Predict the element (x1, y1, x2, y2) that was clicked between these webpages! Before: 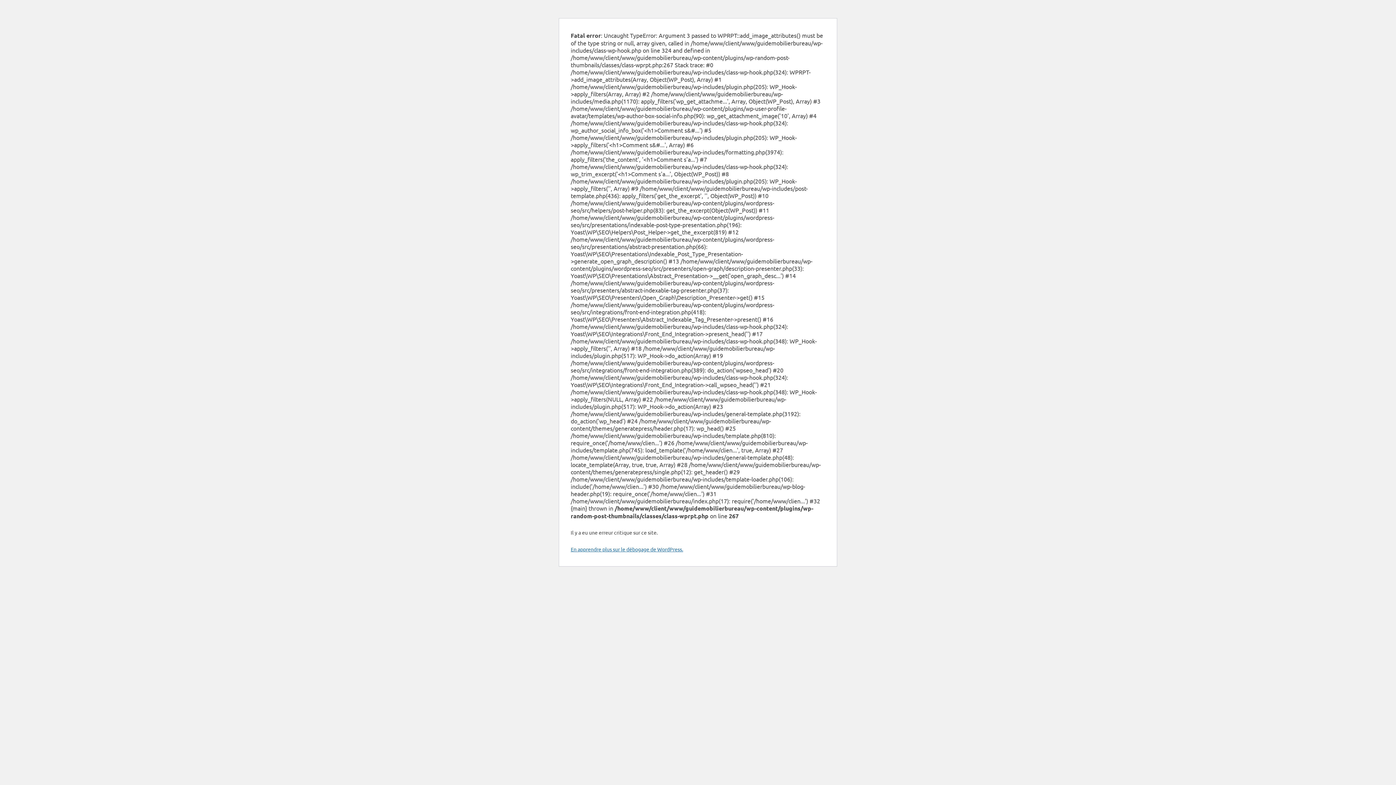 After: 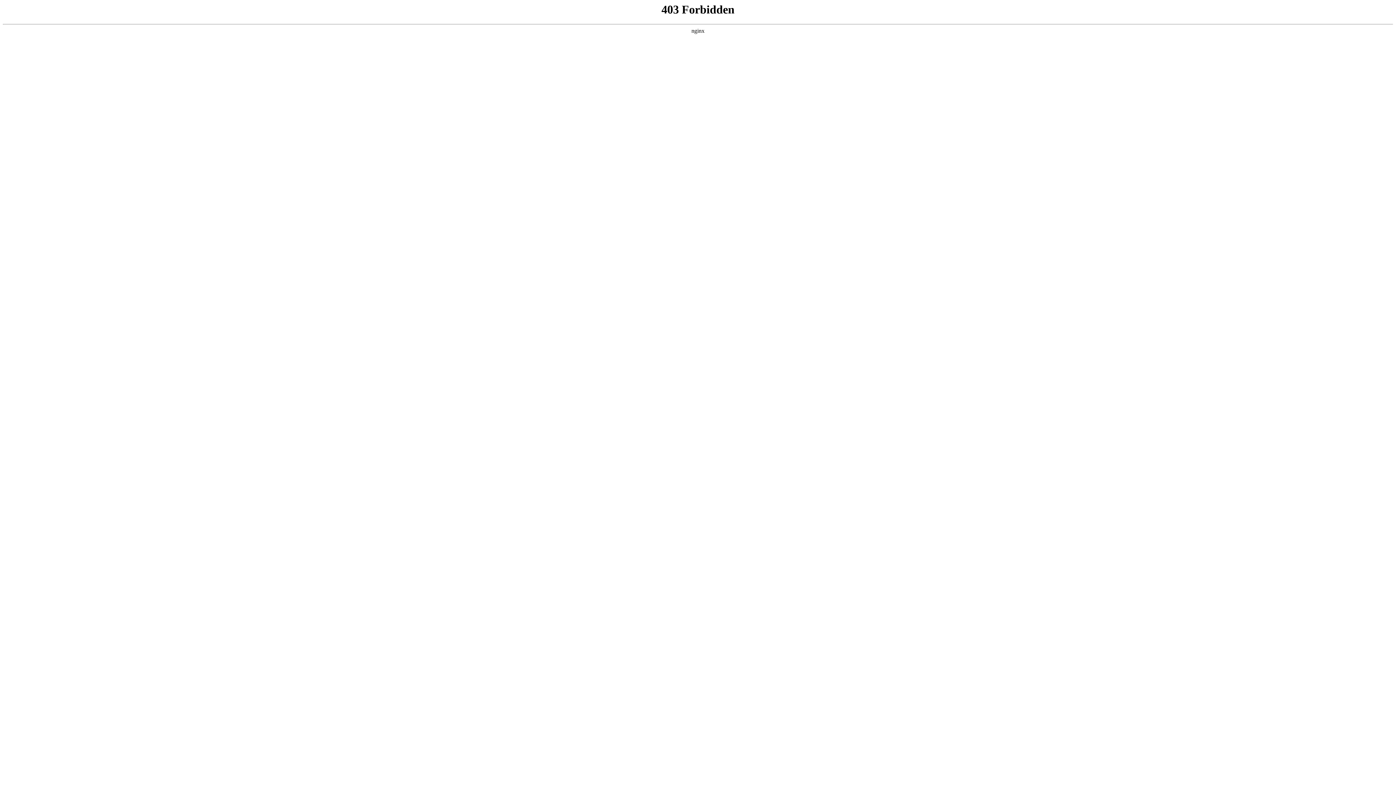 Action: bbox: (570, 546, 683, 552) label: En apprendre plus sur le débogage de WordPress.